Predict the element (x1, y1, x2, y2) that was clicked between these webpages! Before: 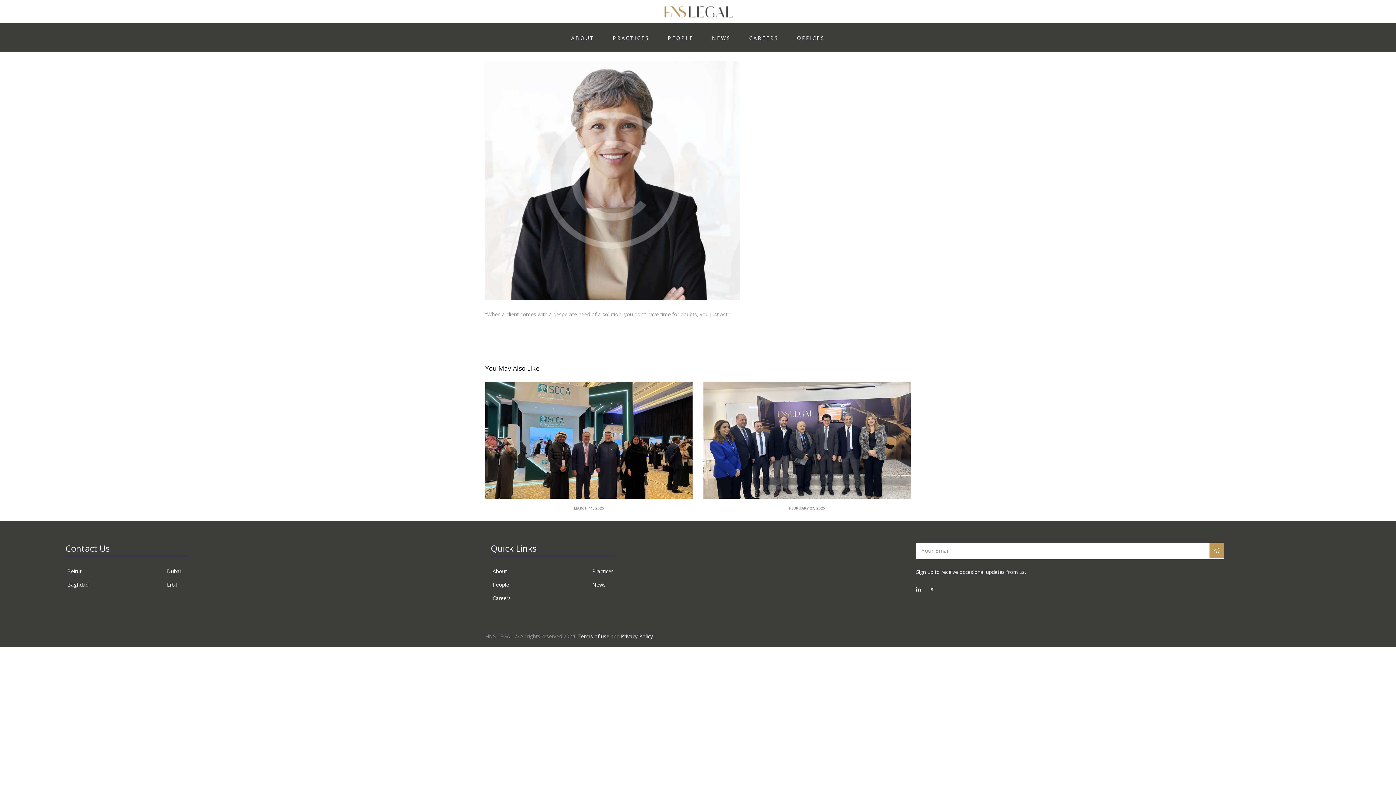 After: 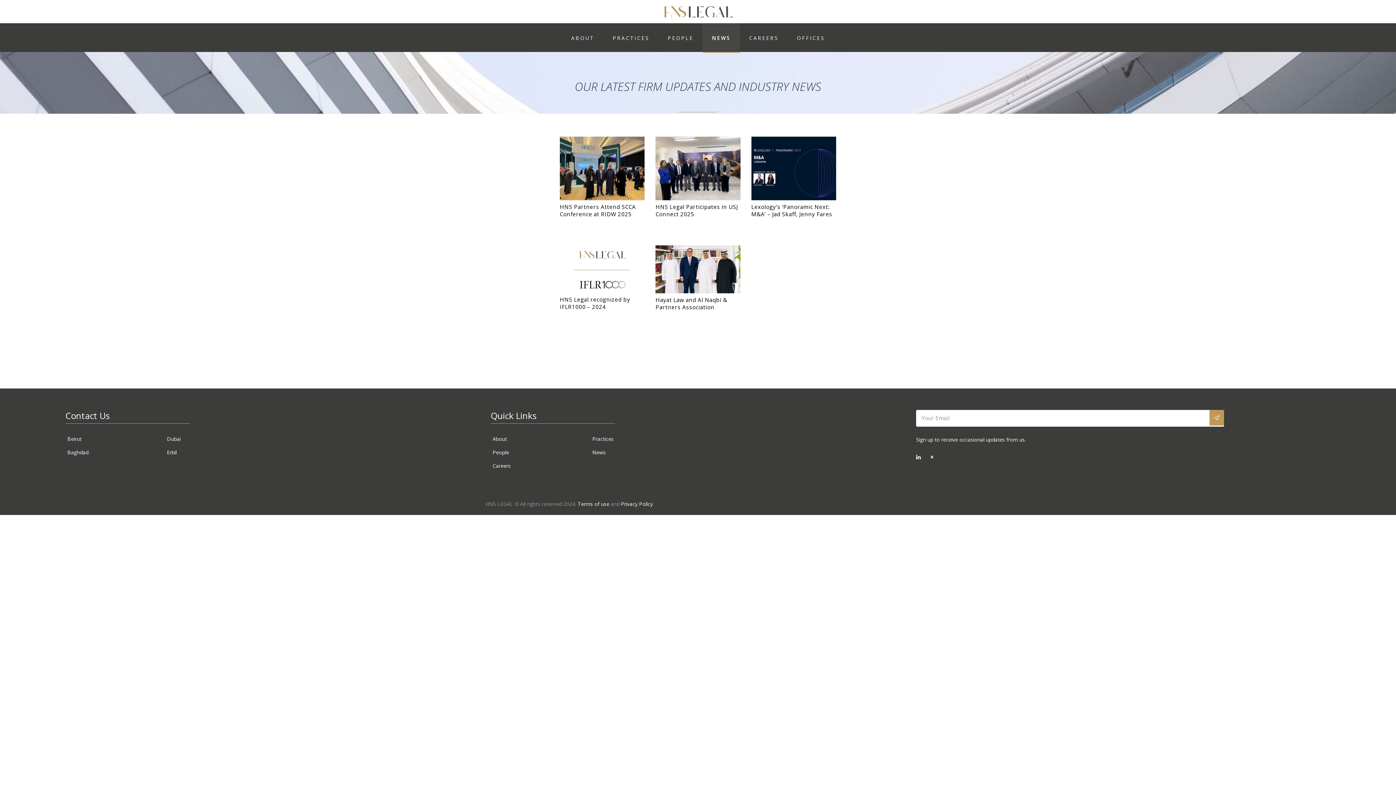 Action: label: News bbox: (592, 581, 605, 588)